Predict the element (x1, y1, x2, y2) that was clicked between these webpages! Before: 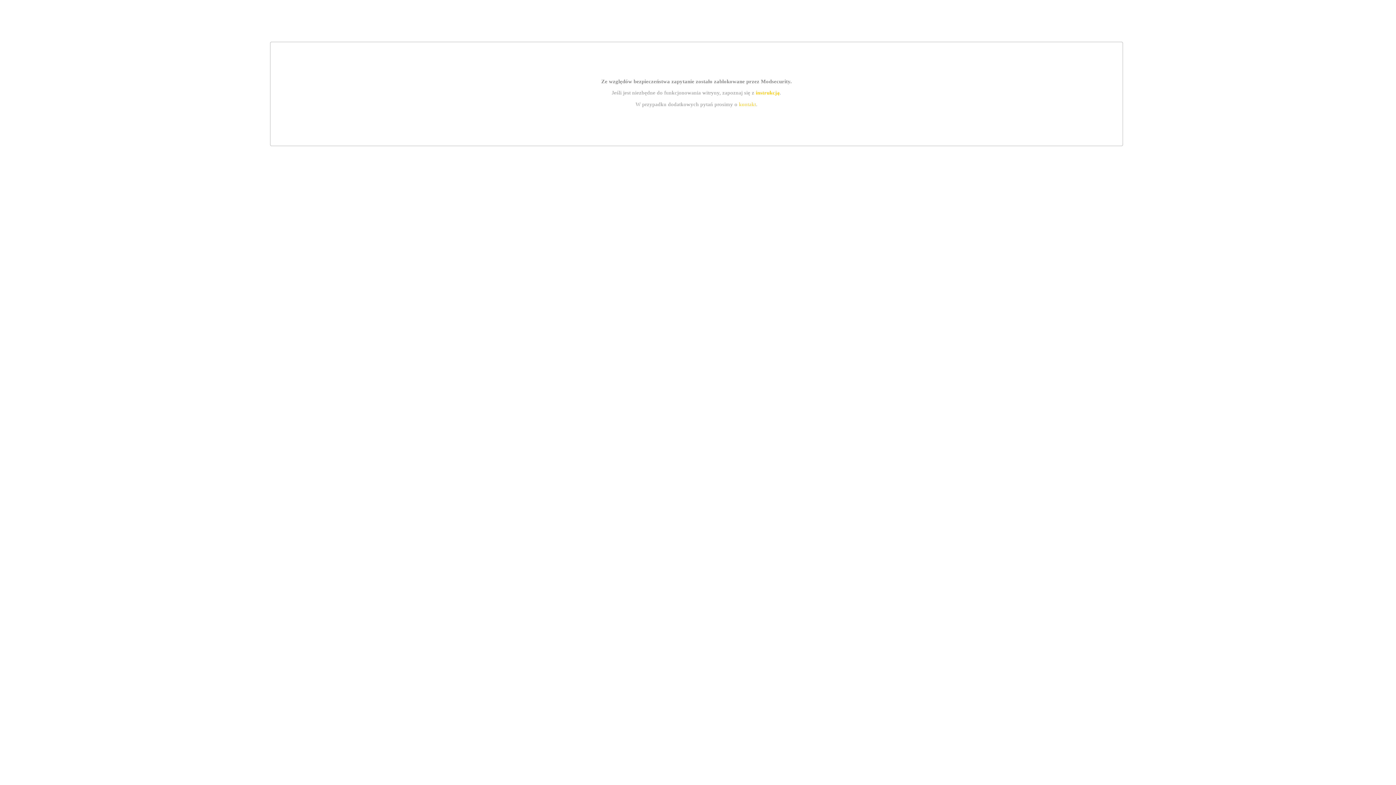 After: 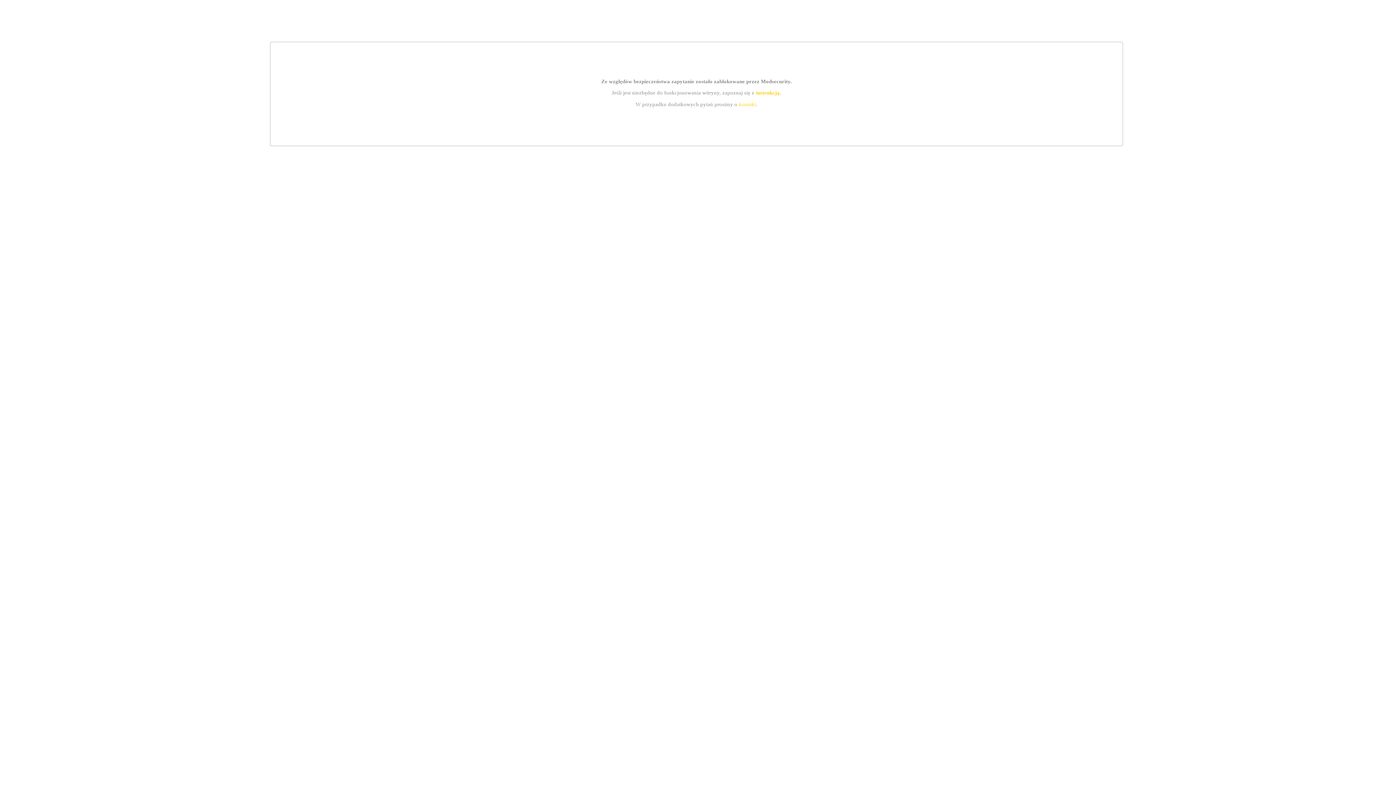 Action: label: instrukcją bbox: (755, 89, 779, 95)